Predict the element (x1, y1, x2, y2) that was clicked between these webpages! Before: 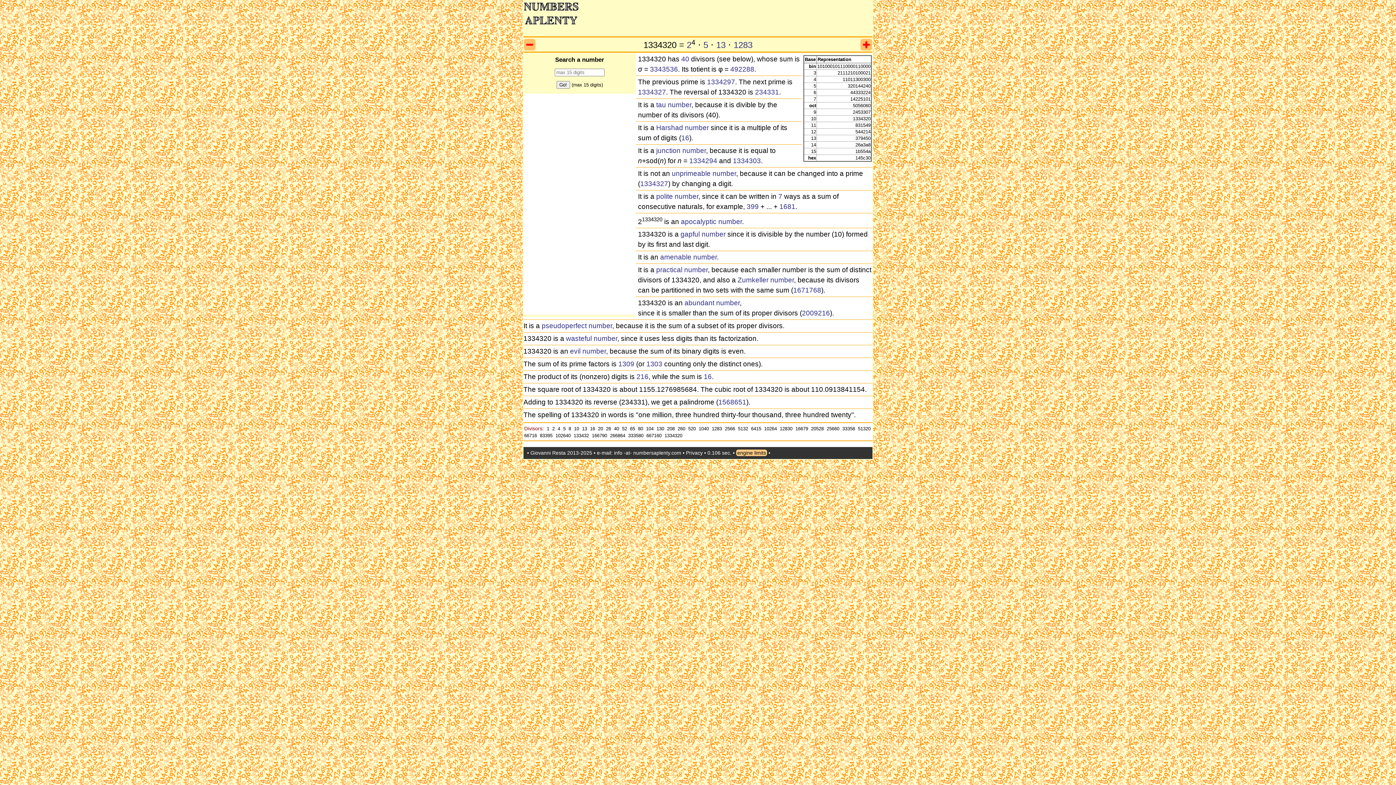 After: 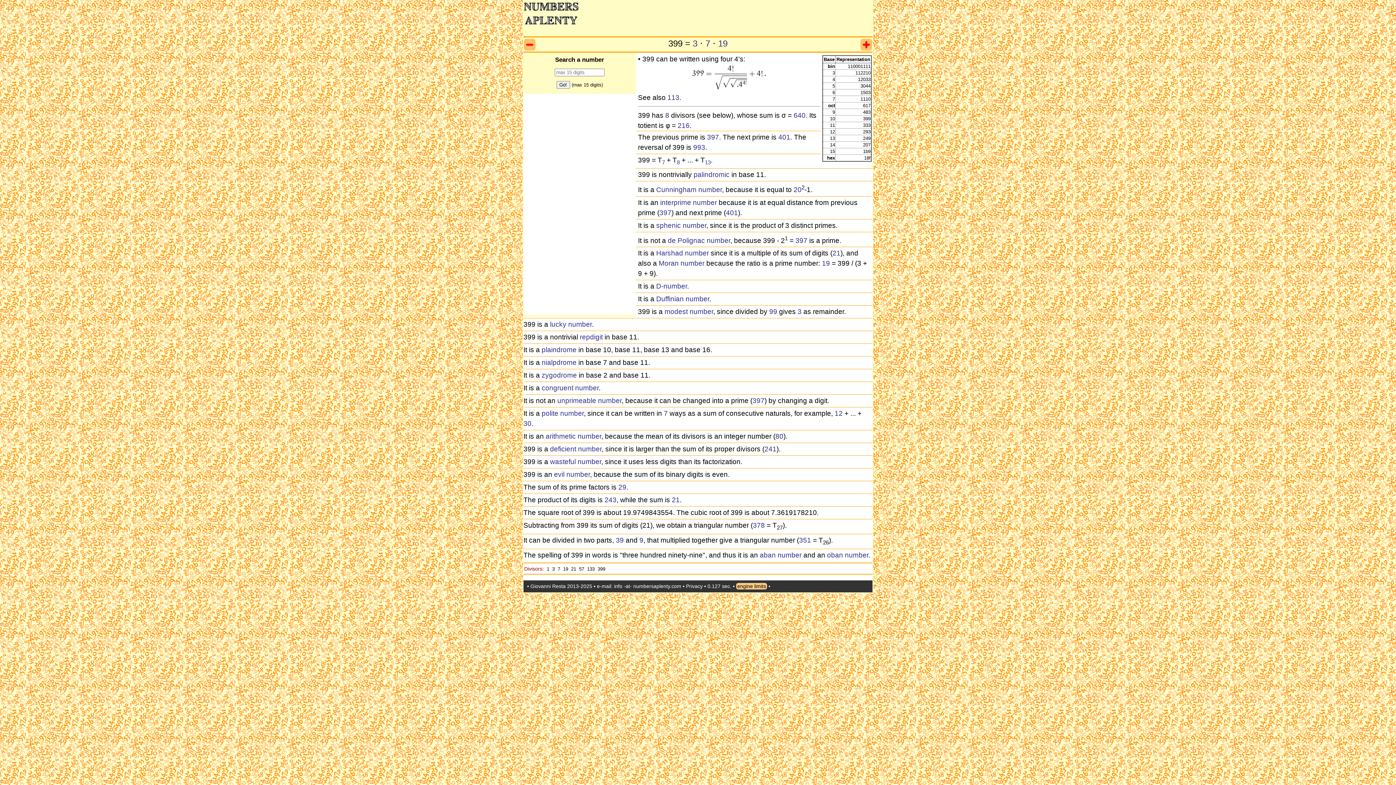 Action: label: 399 bbox: (746, 202, 758, 210)